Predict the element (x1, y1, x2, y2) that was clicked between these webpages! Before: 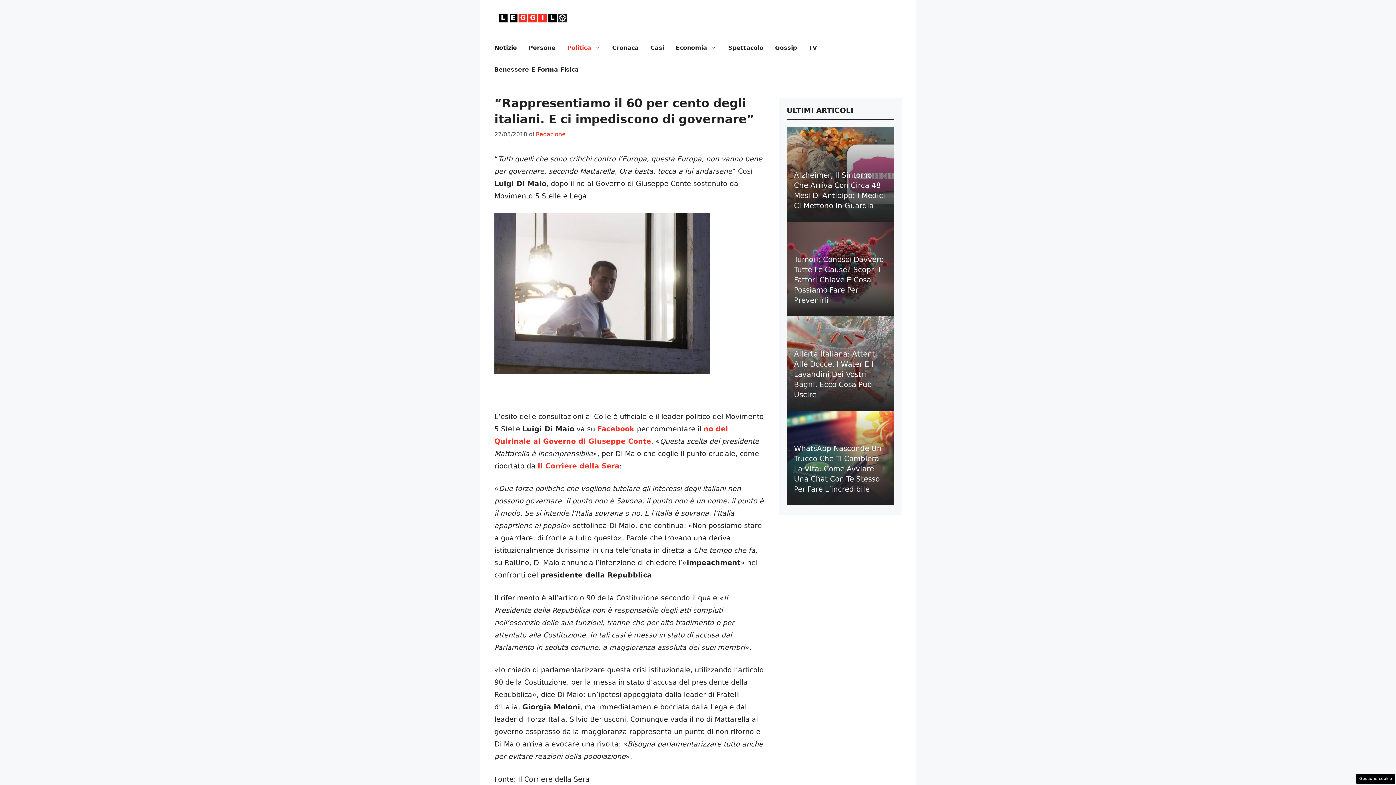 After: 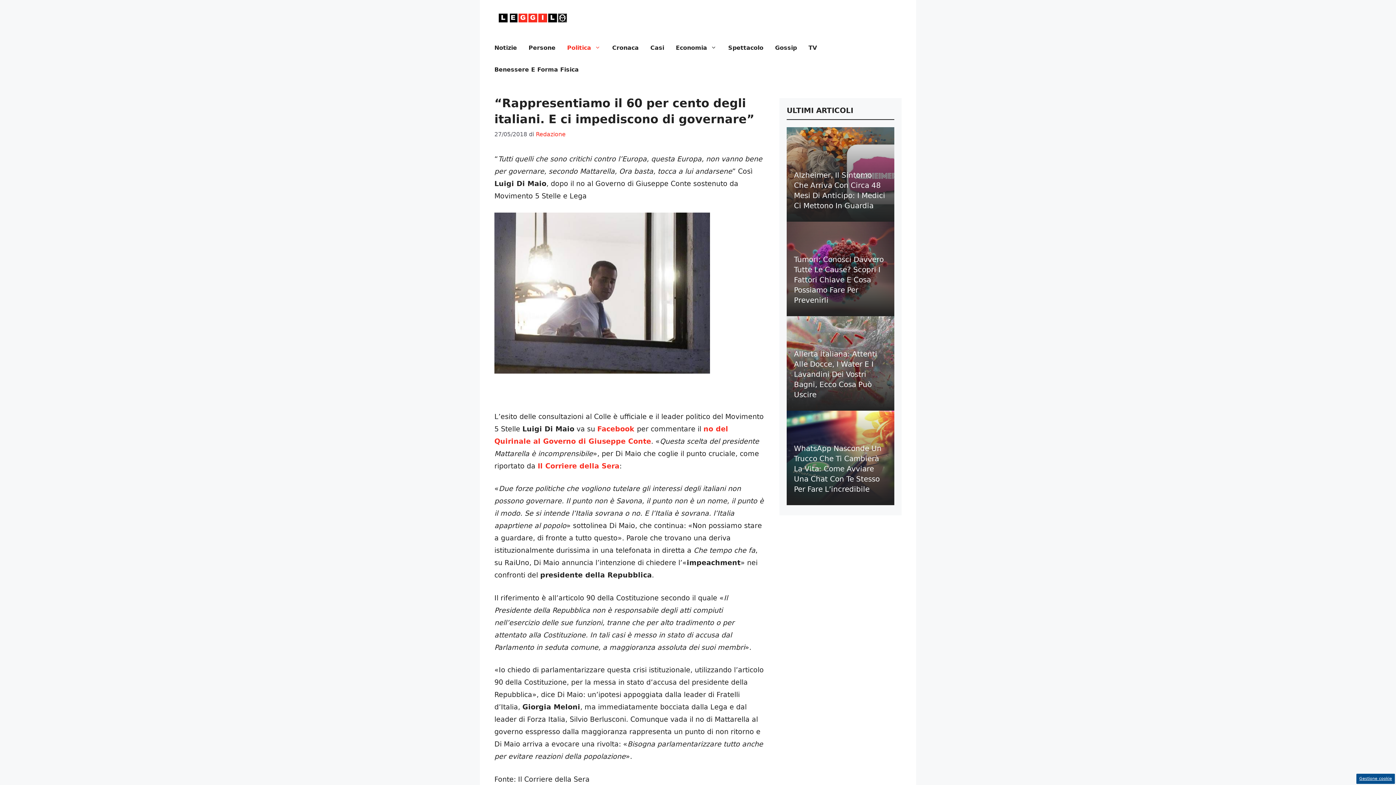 Action: bbox: (1356, 774, 1395, 784) label: Gestione cookie